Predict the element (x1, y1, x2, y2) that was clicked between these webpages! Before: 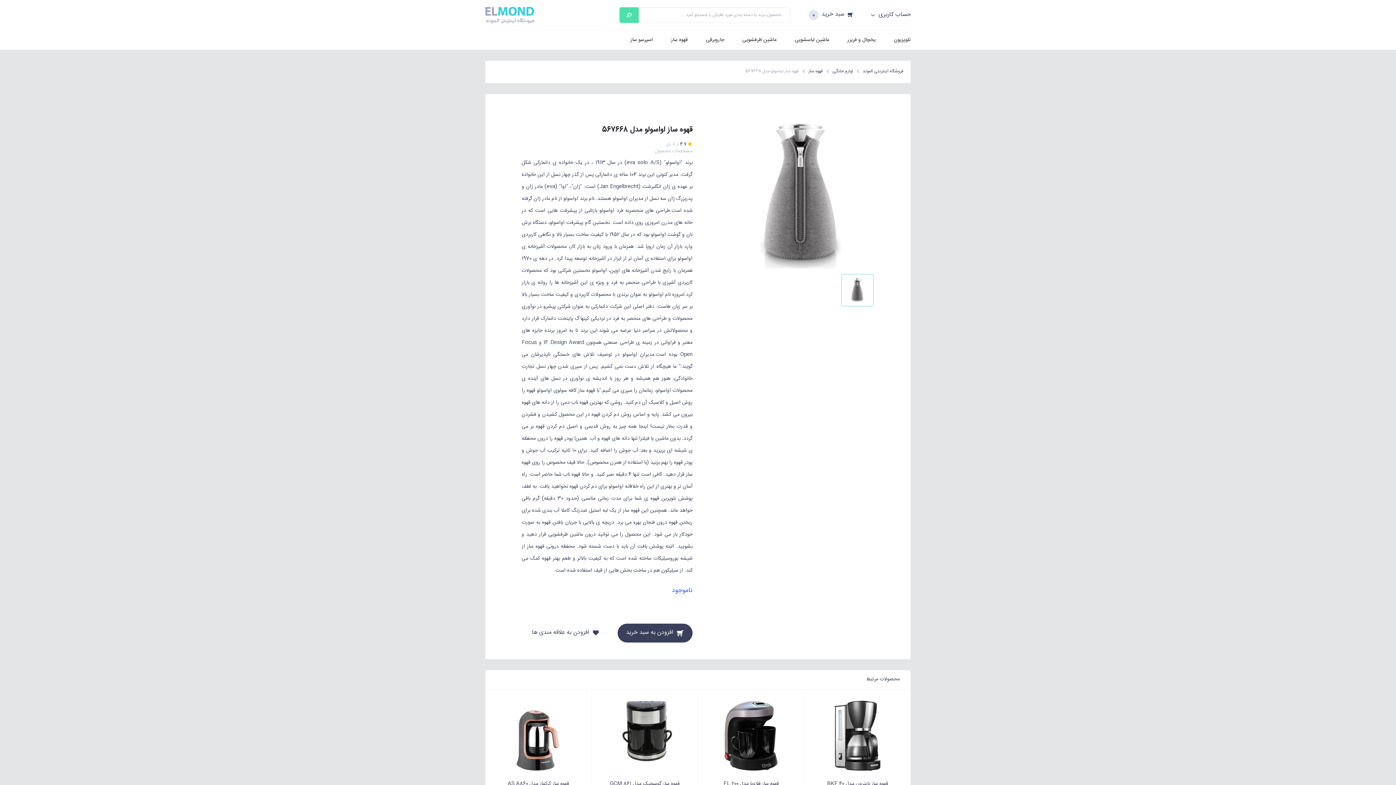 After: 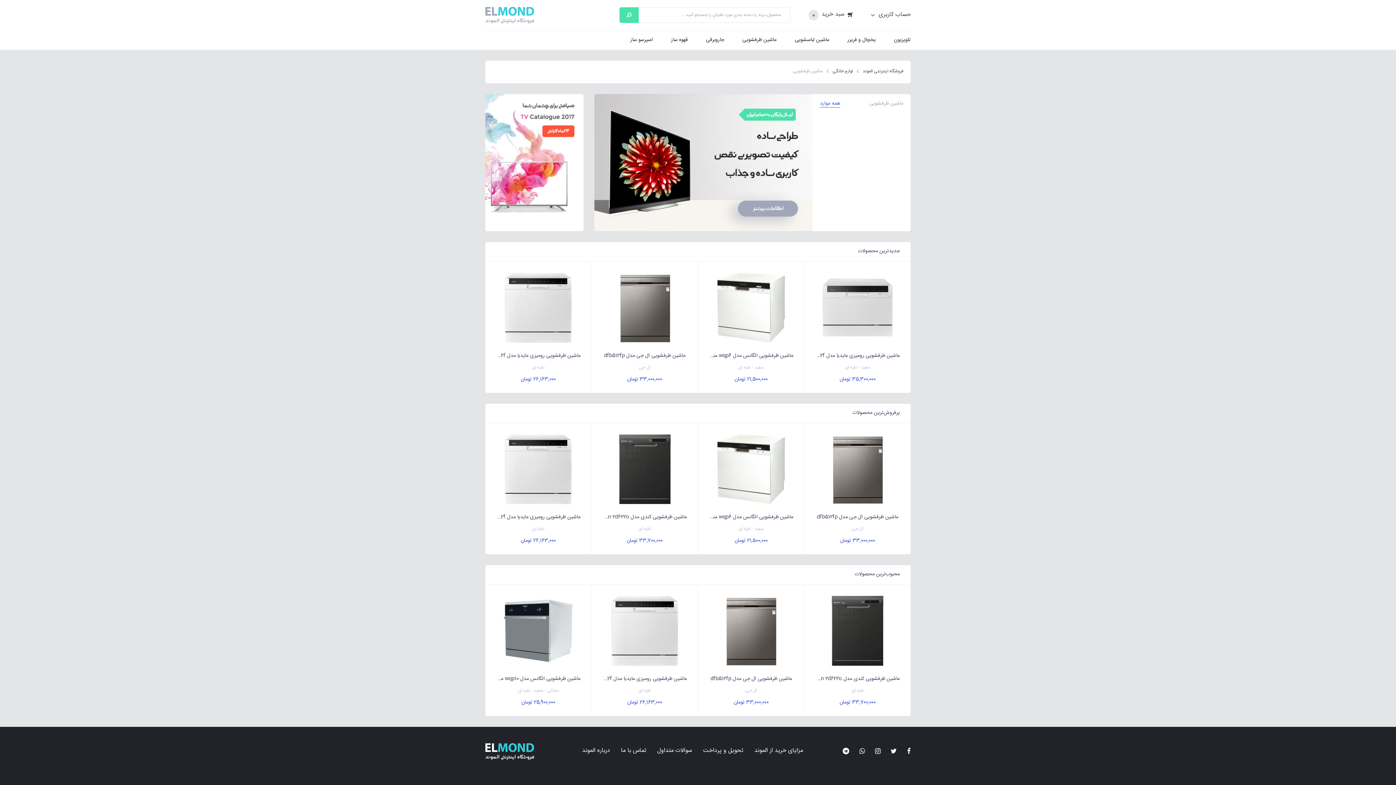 Action: bbox: (742, 35, 776, 44) label: ماشین ظرفشویی